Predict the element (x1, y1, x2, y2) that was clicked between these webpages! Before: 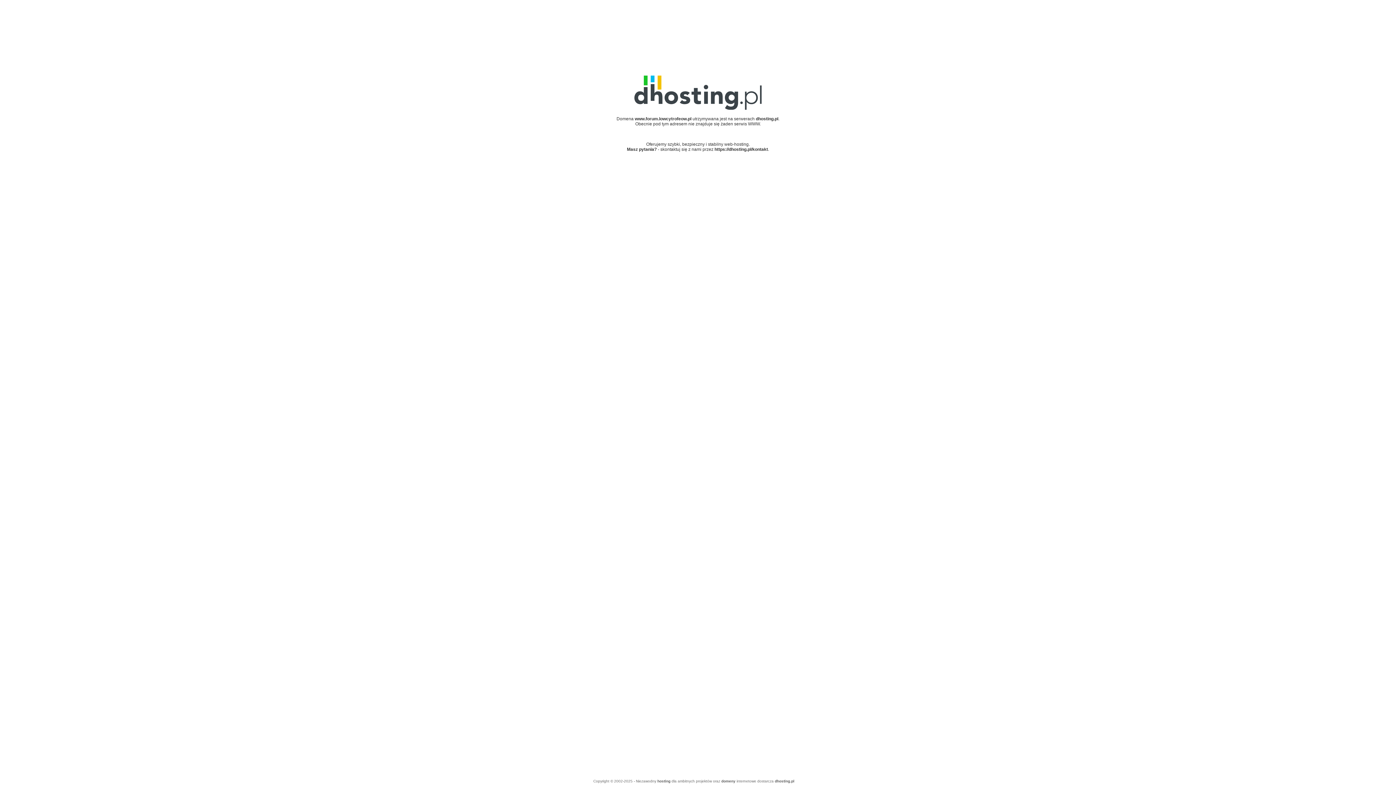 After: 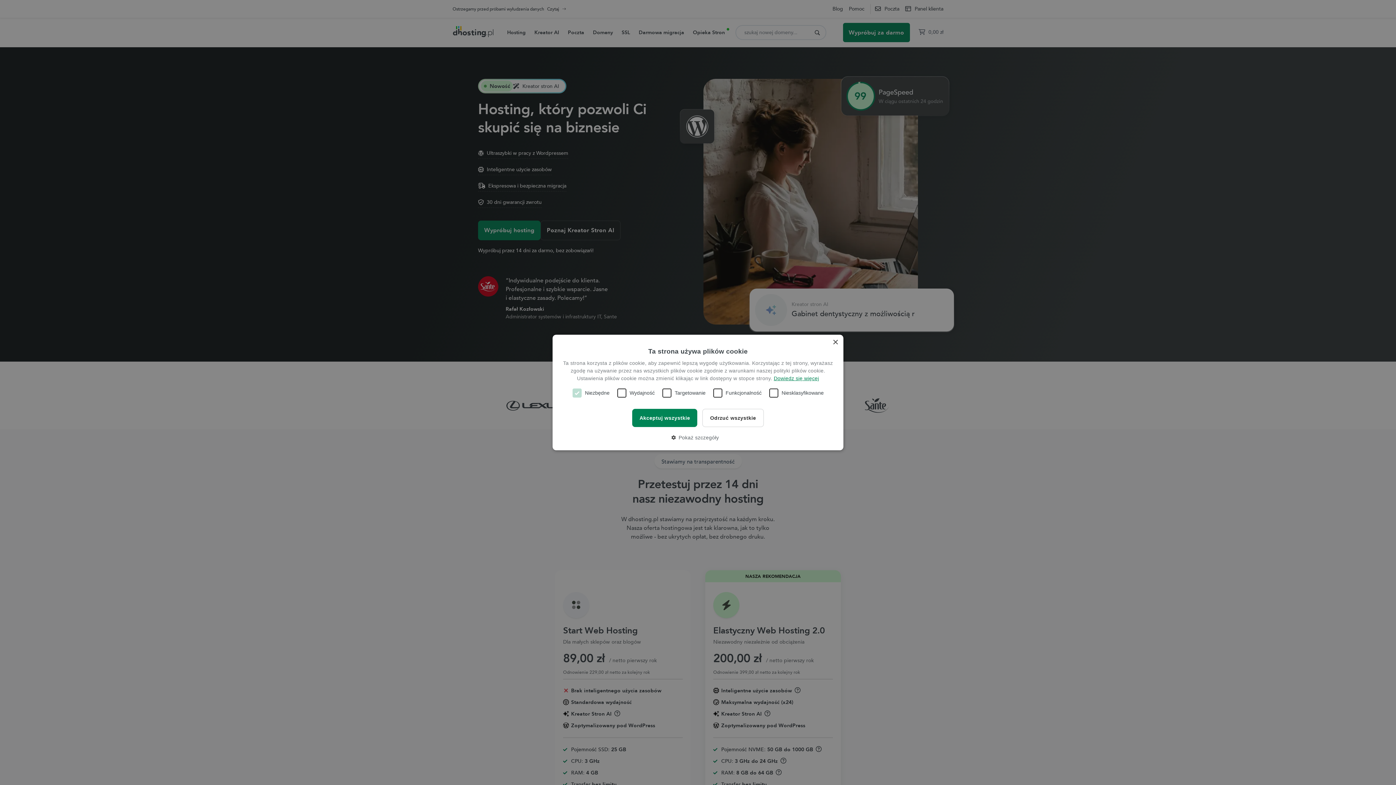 Action: label: hosting bbox: (657, 779, 670, 783)